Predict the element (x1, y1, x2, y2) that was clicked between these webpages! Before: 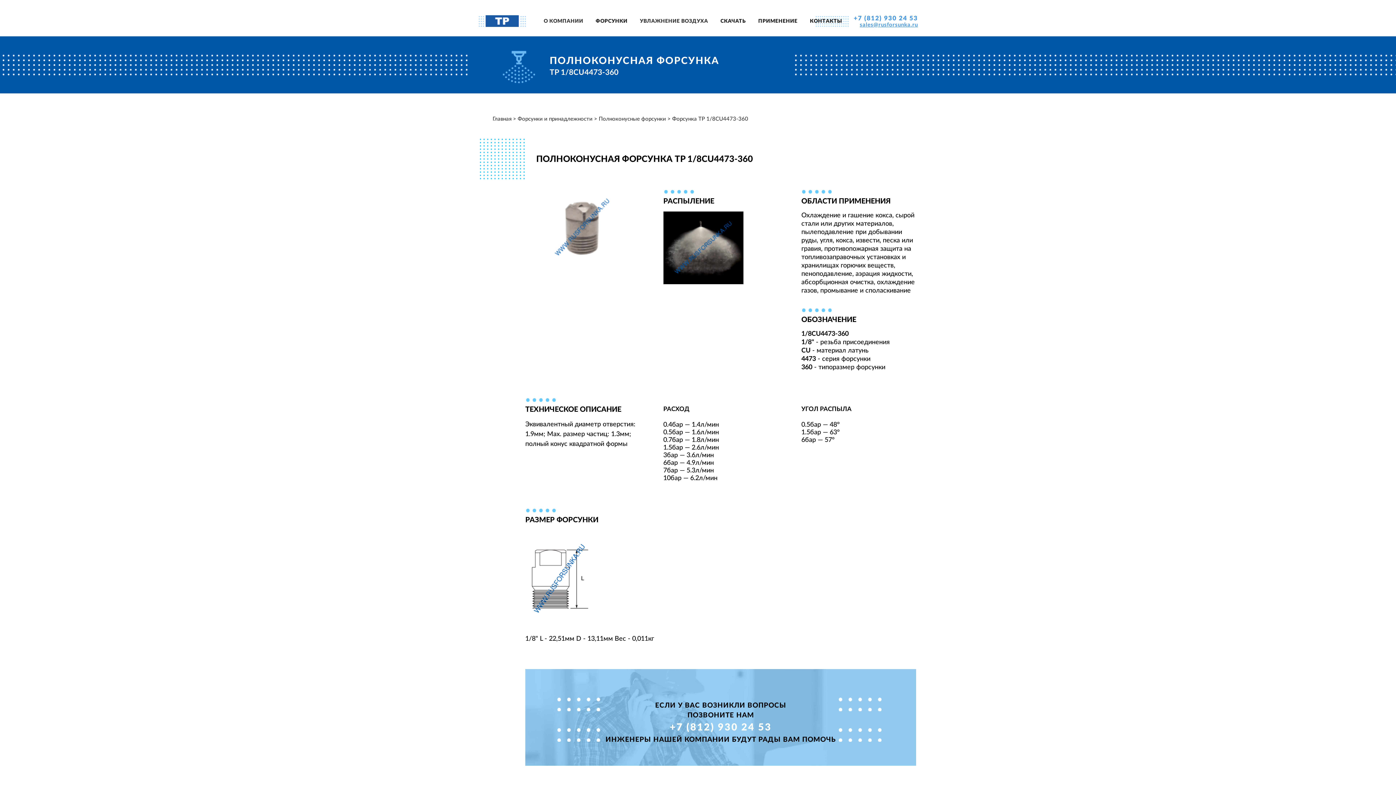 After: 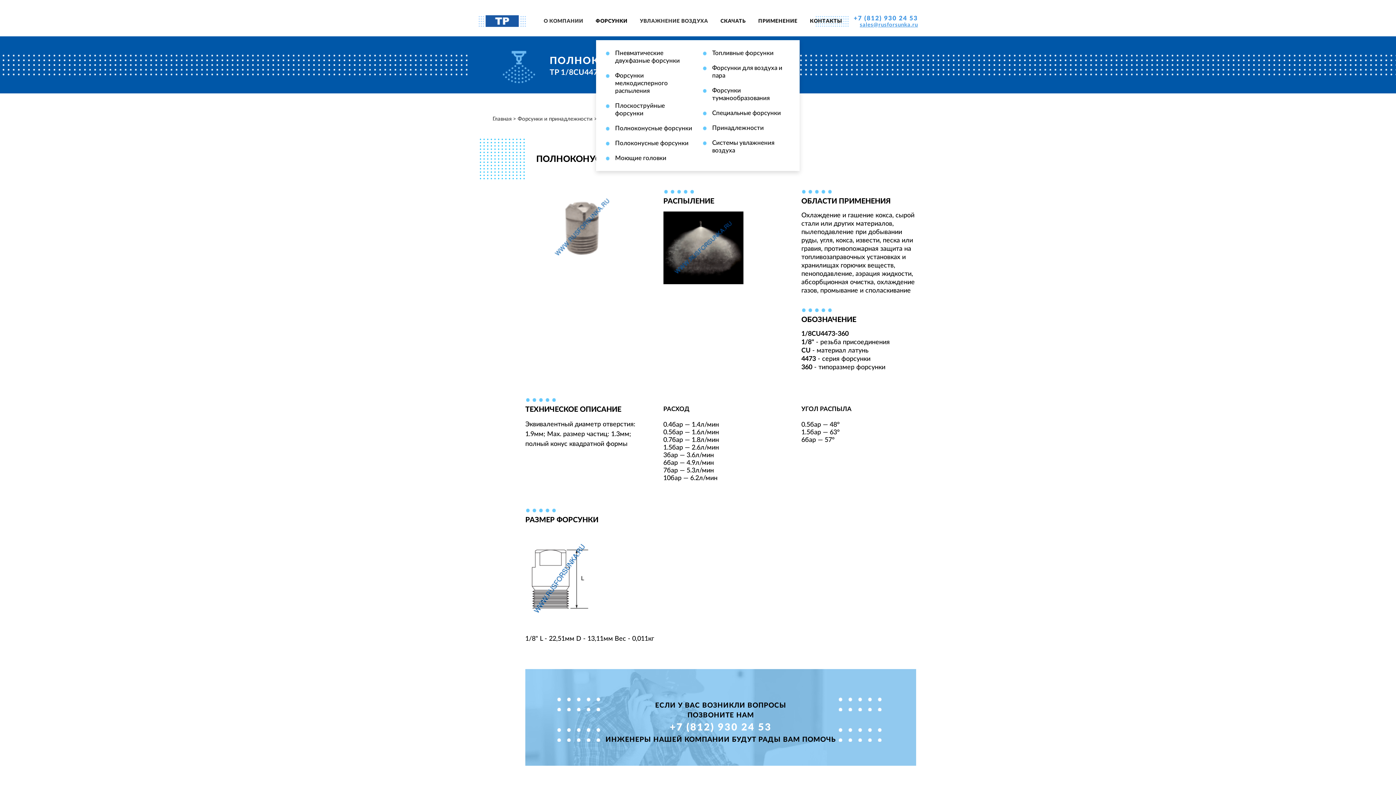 Action: label: ФОРСУНКИ bbox: (589, 8, 633, 34)